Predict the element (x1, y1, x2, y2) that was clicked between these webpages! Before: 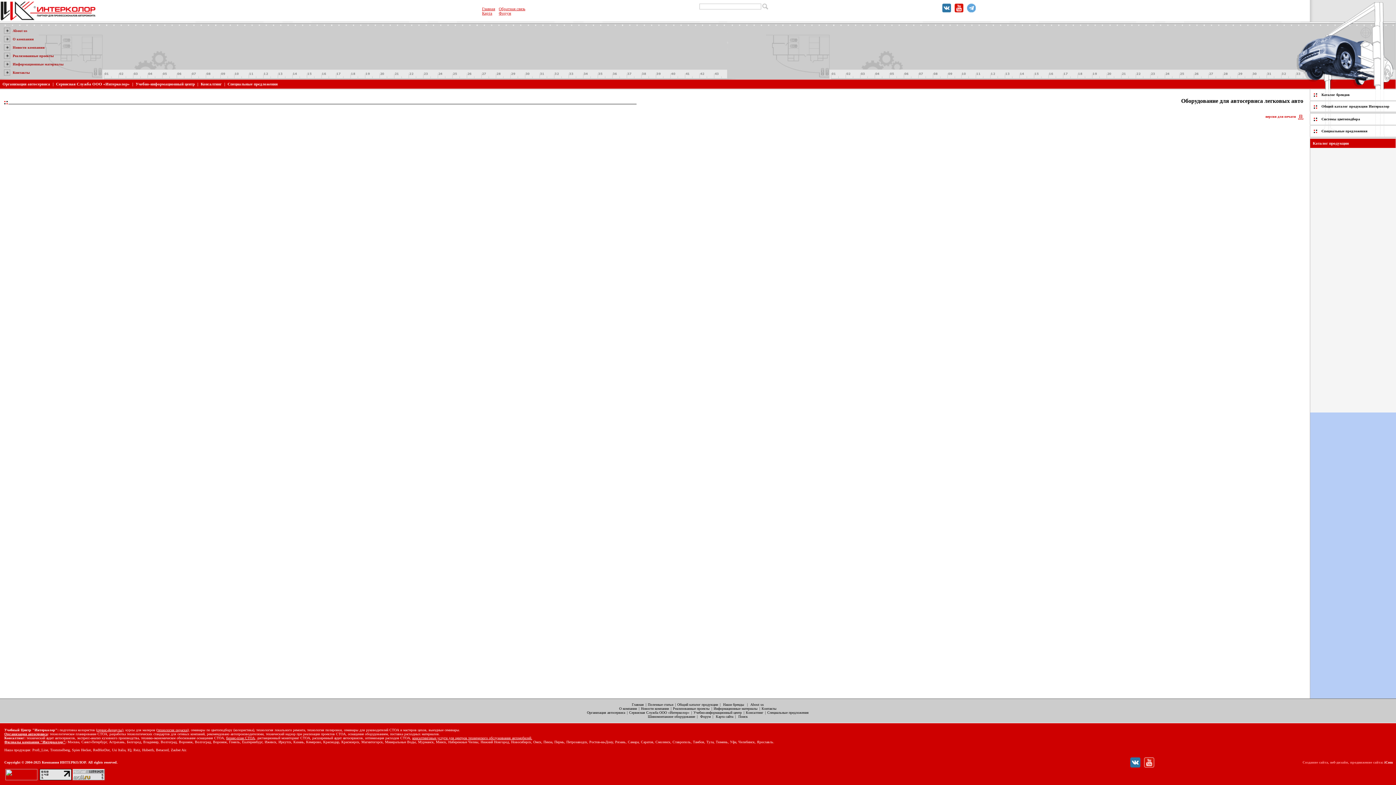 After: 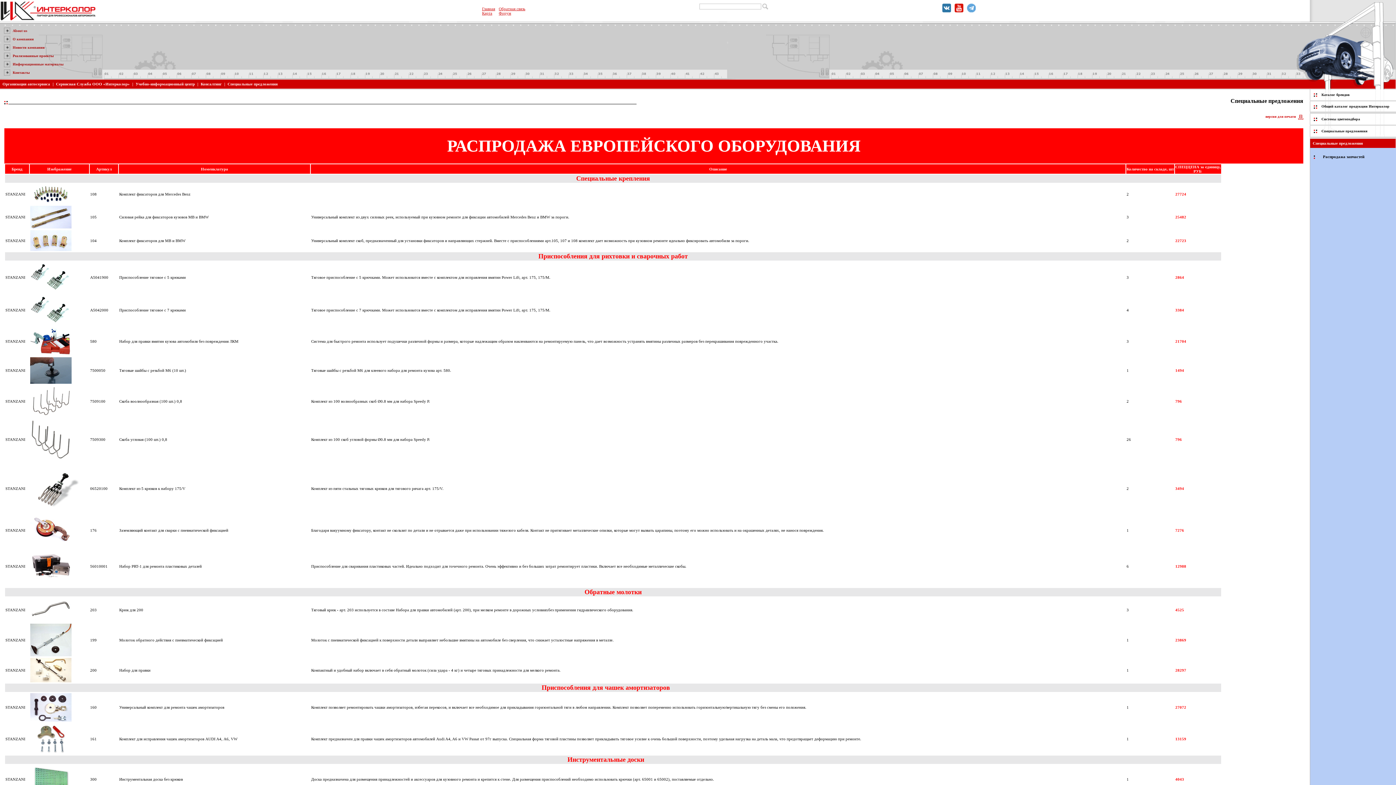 Action: bbox: (1321, 126, 1367, 133) label: Специальные предложения